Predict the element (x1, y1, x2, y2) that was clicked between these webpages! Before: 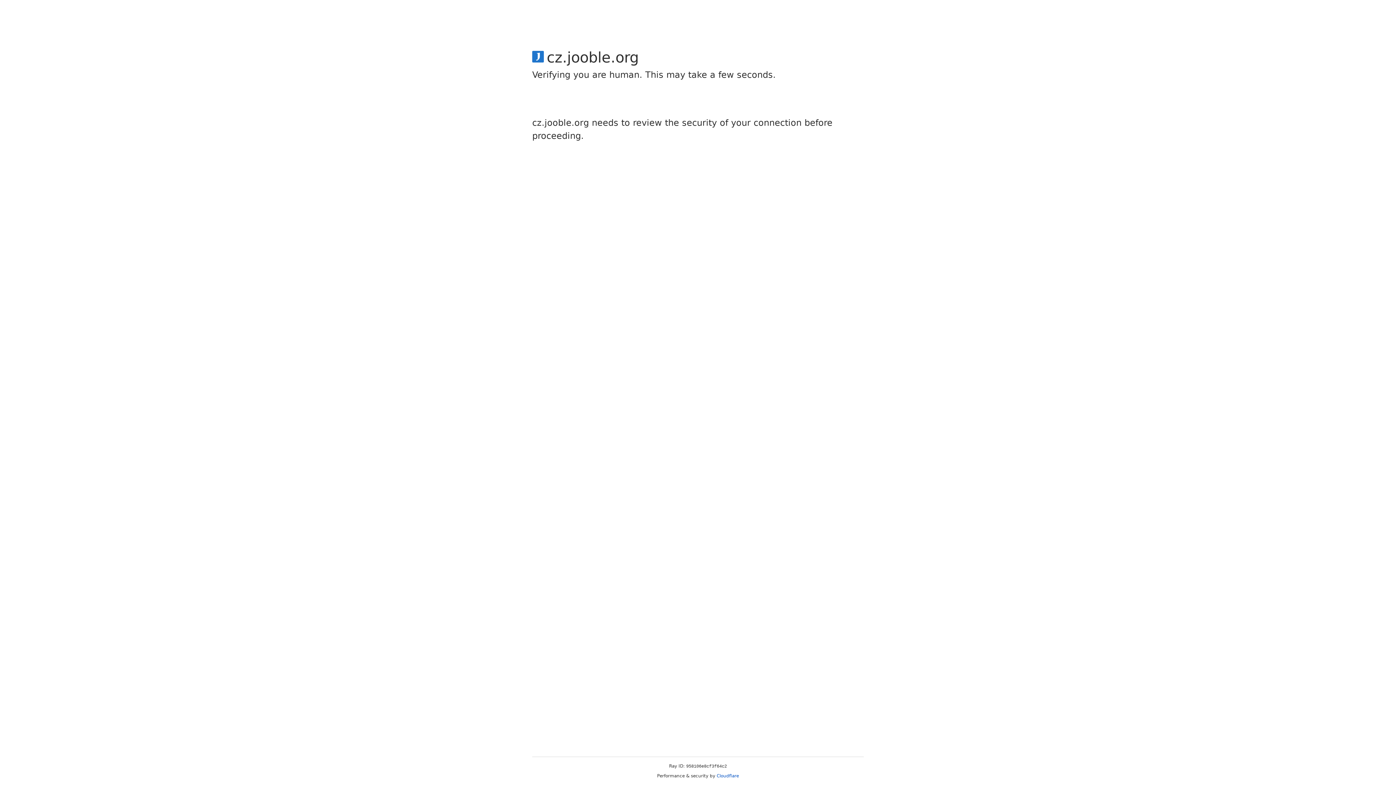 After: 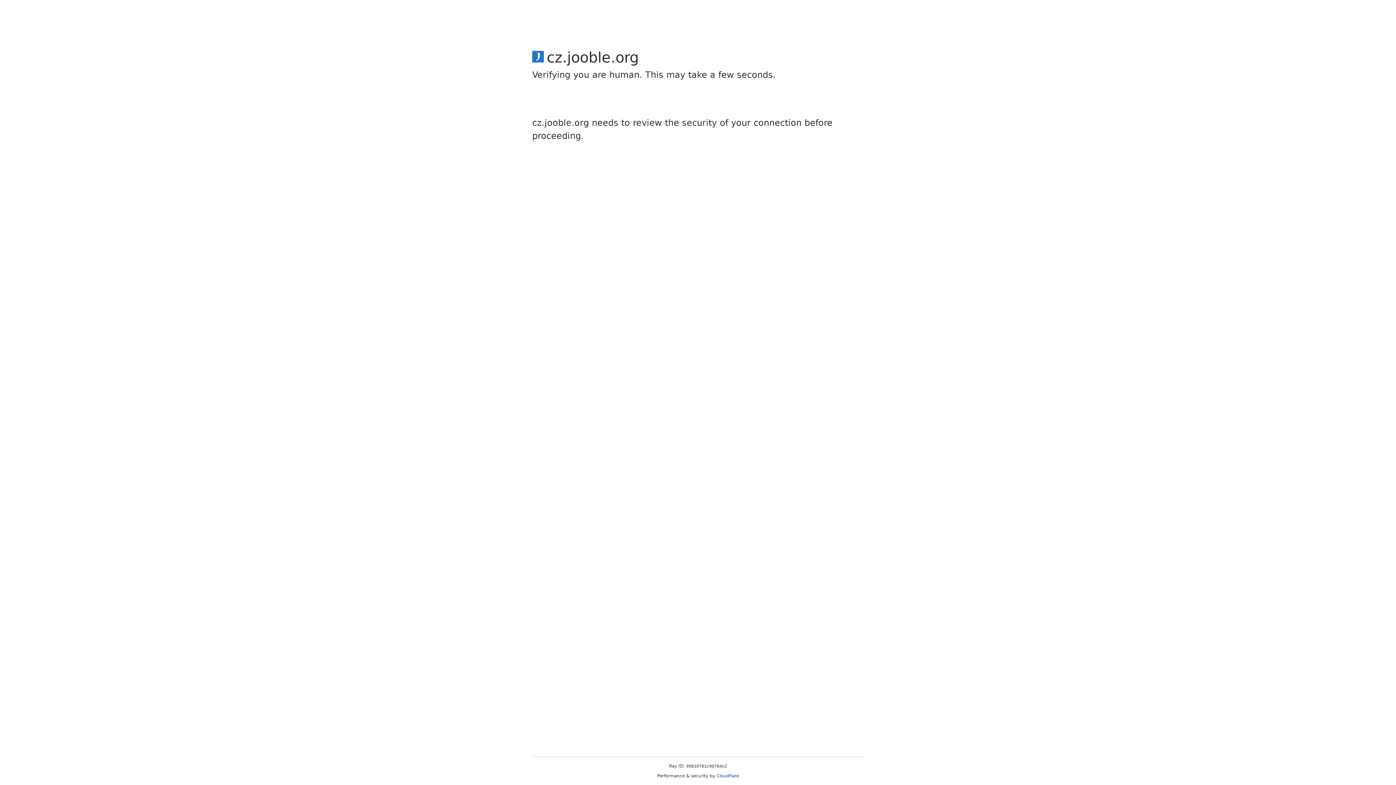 Action: bbox: (716, 773, 739, 778) label: Cloudflare